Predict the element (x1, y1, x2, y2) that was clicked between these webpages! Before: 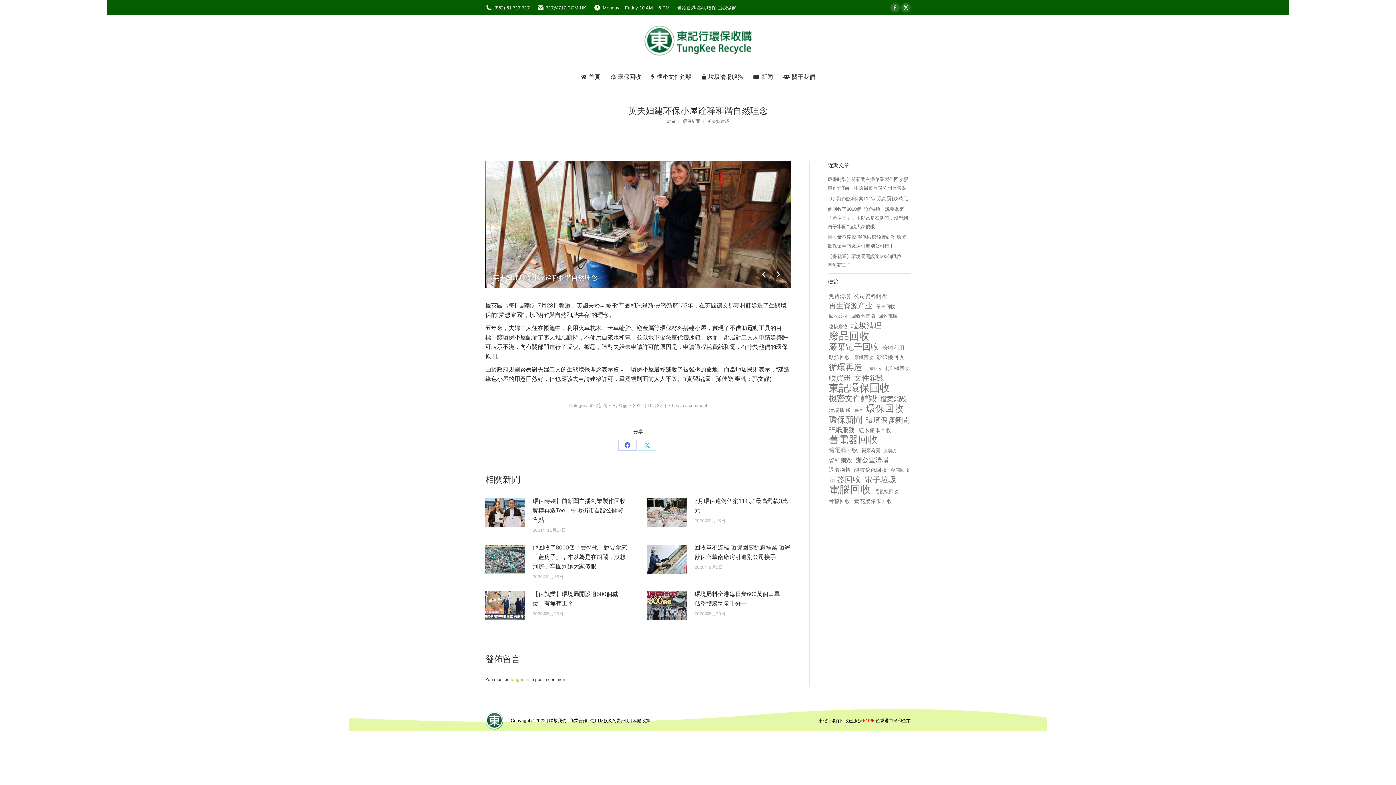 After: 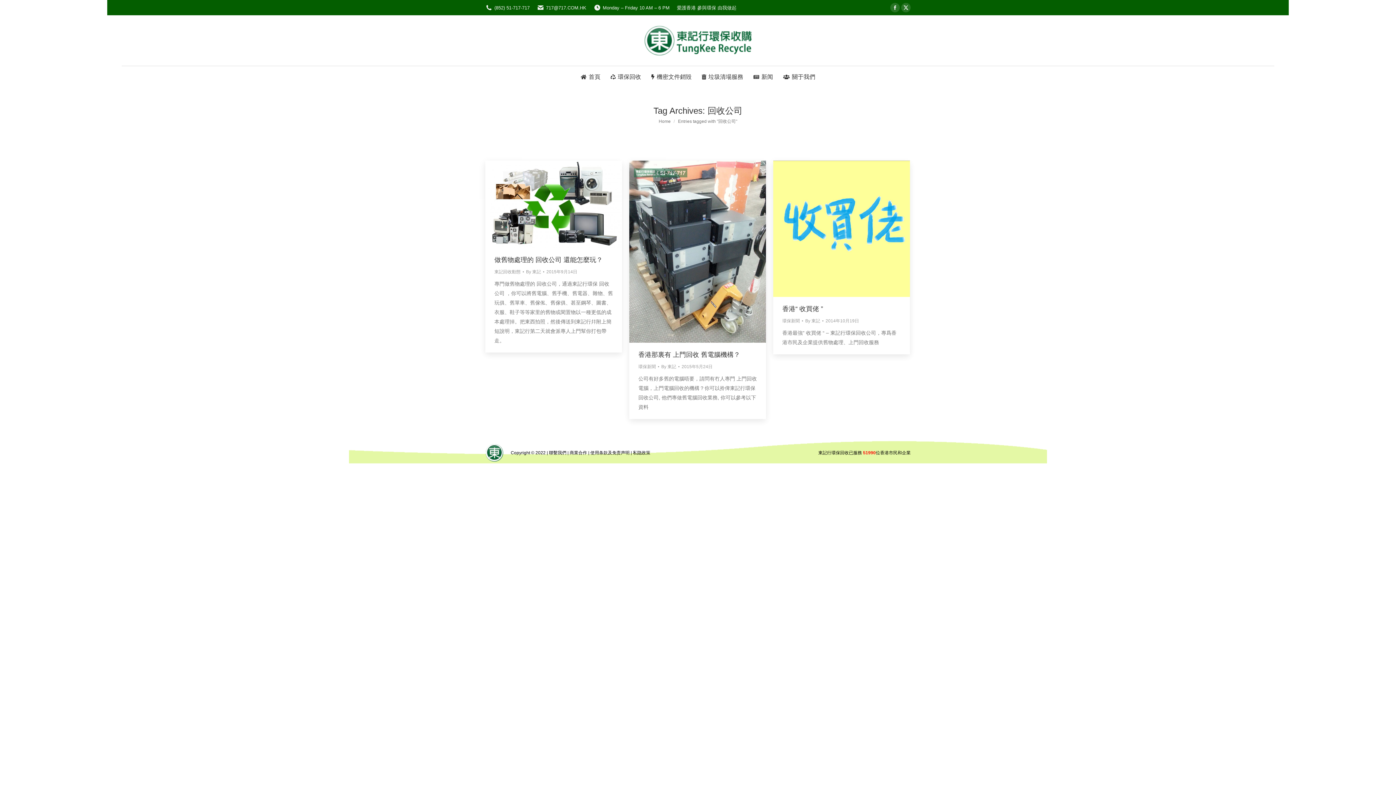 Action: label: 回收公司 (3 個項目) bbox: (827, 312, 849, 320)